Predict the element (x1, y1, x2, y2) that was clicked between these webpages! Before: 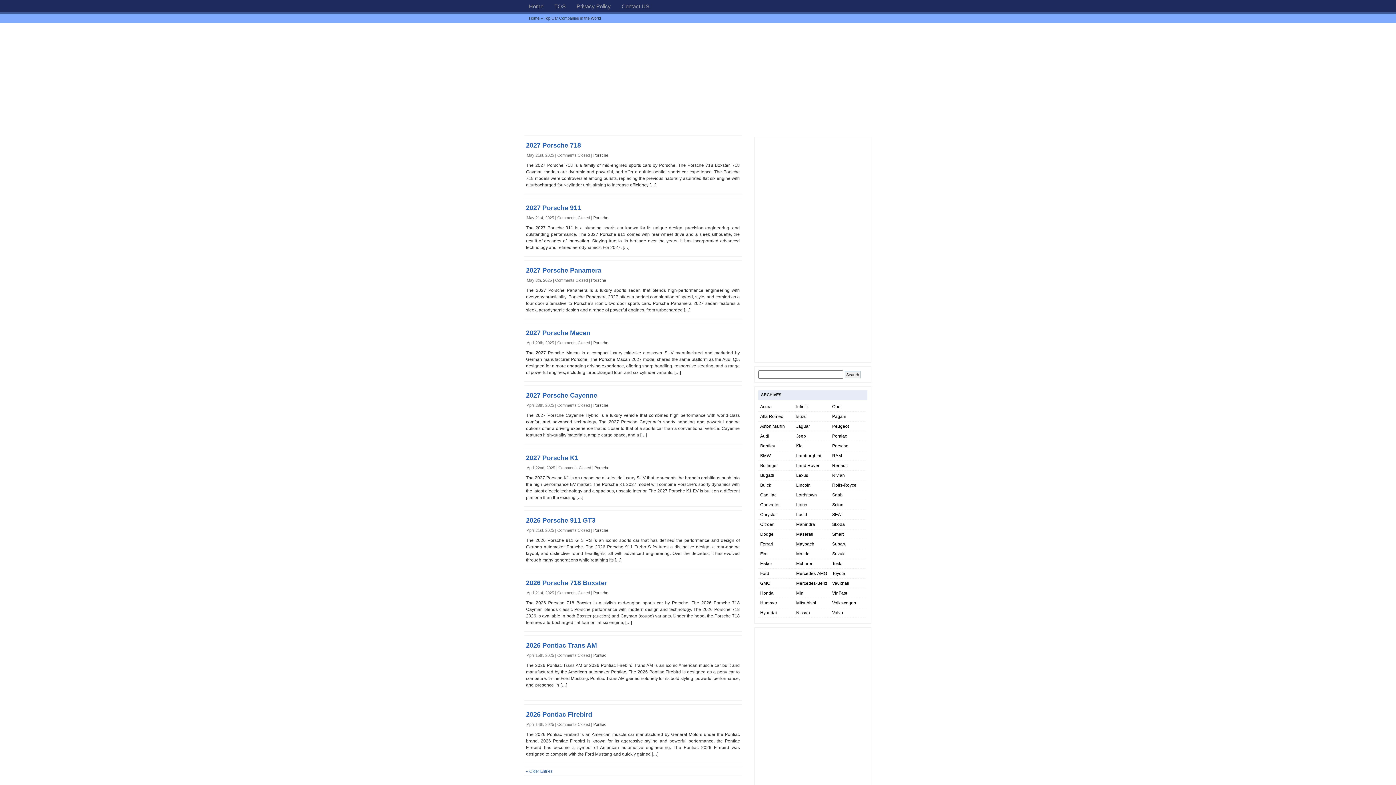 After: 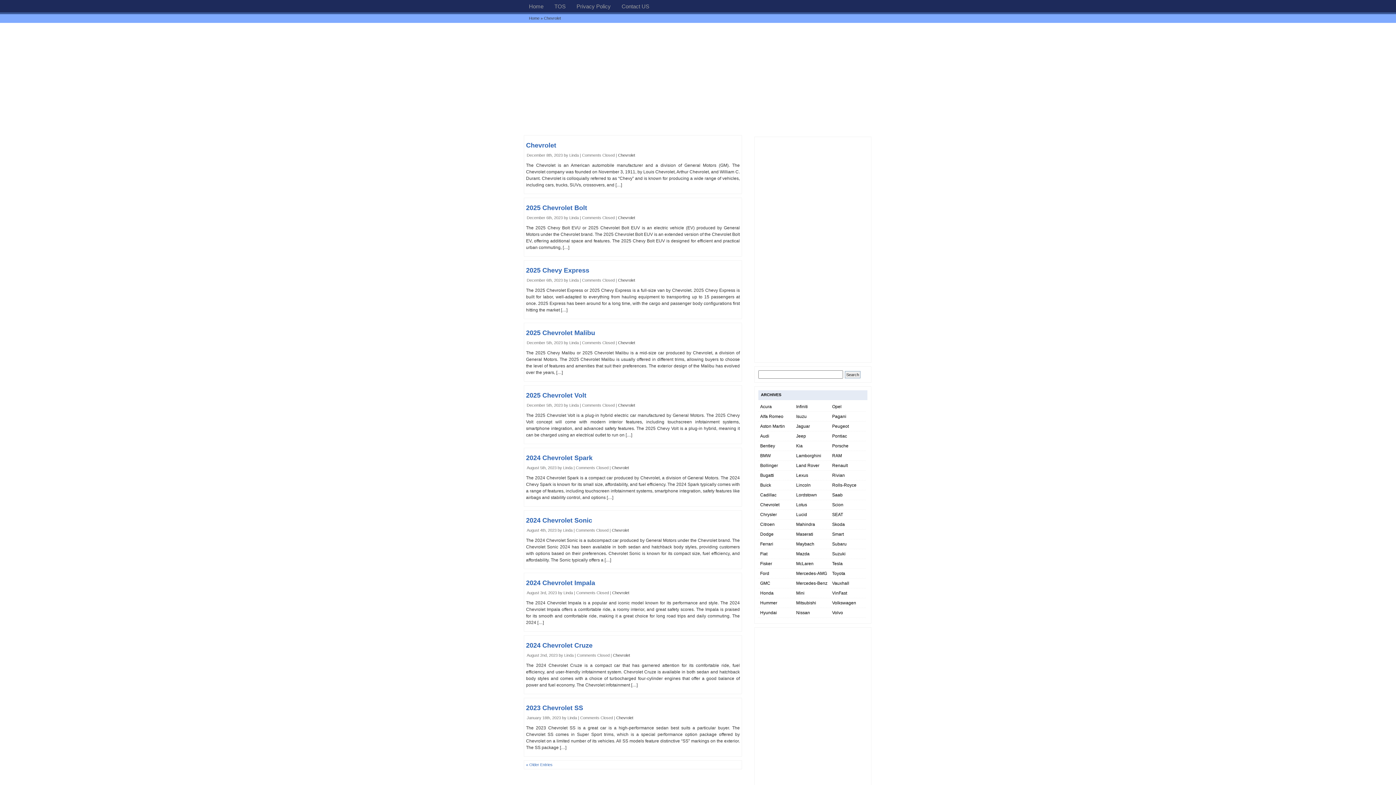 Action: bbox: (760, 502, 779, 507) label: Chevrolet